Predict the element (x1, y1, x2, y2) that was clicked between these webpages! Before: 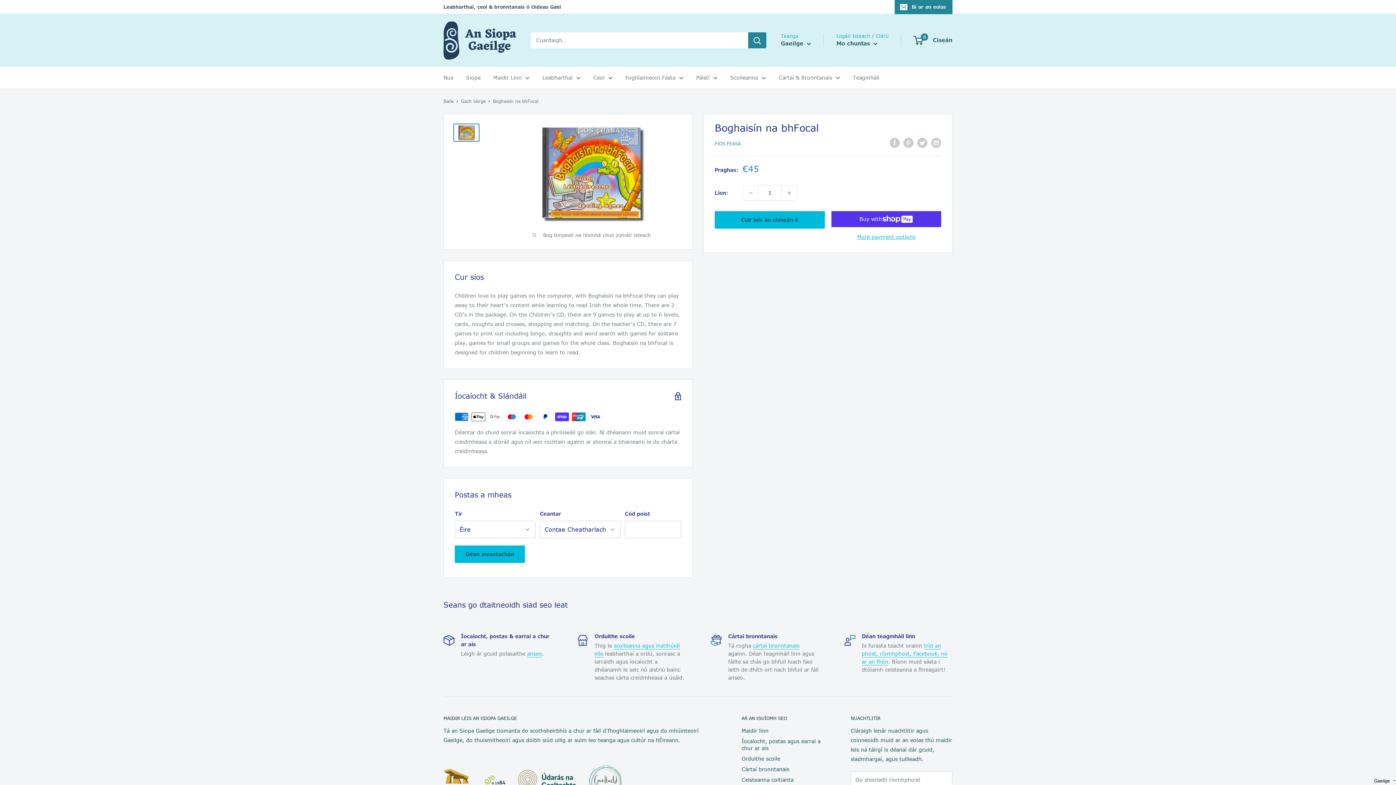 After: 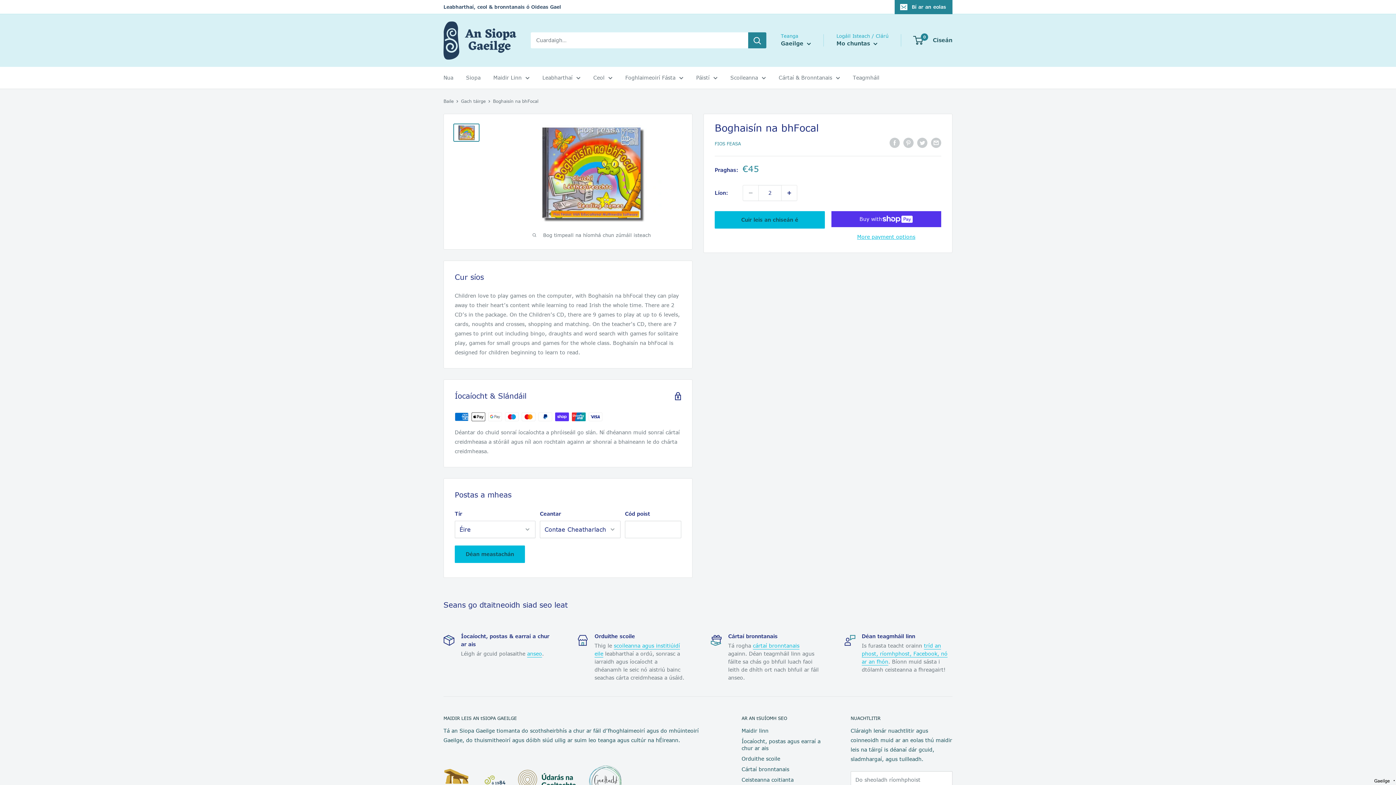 Action: bbox: (781, 185, 797, 200) label: Méadaigh líon na n-earraí faoi 1